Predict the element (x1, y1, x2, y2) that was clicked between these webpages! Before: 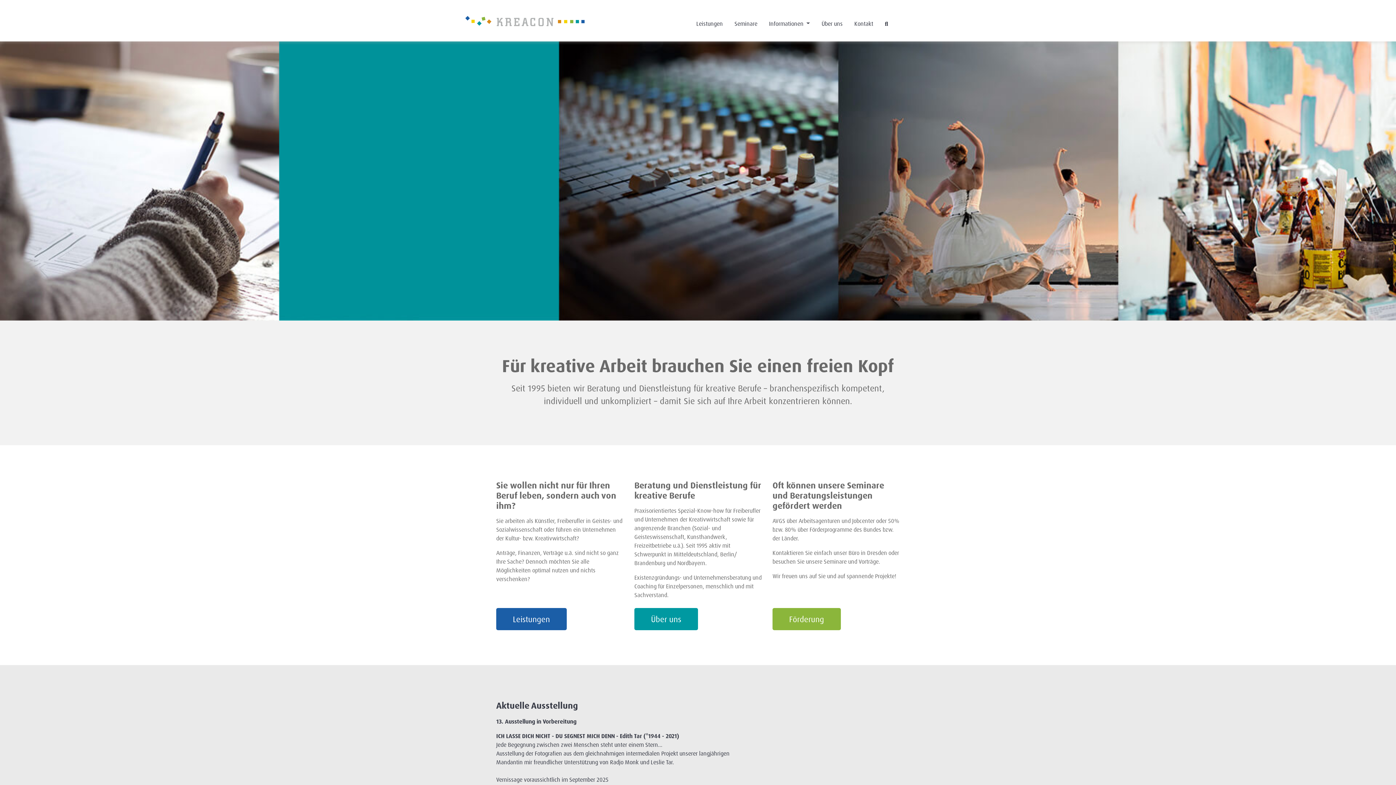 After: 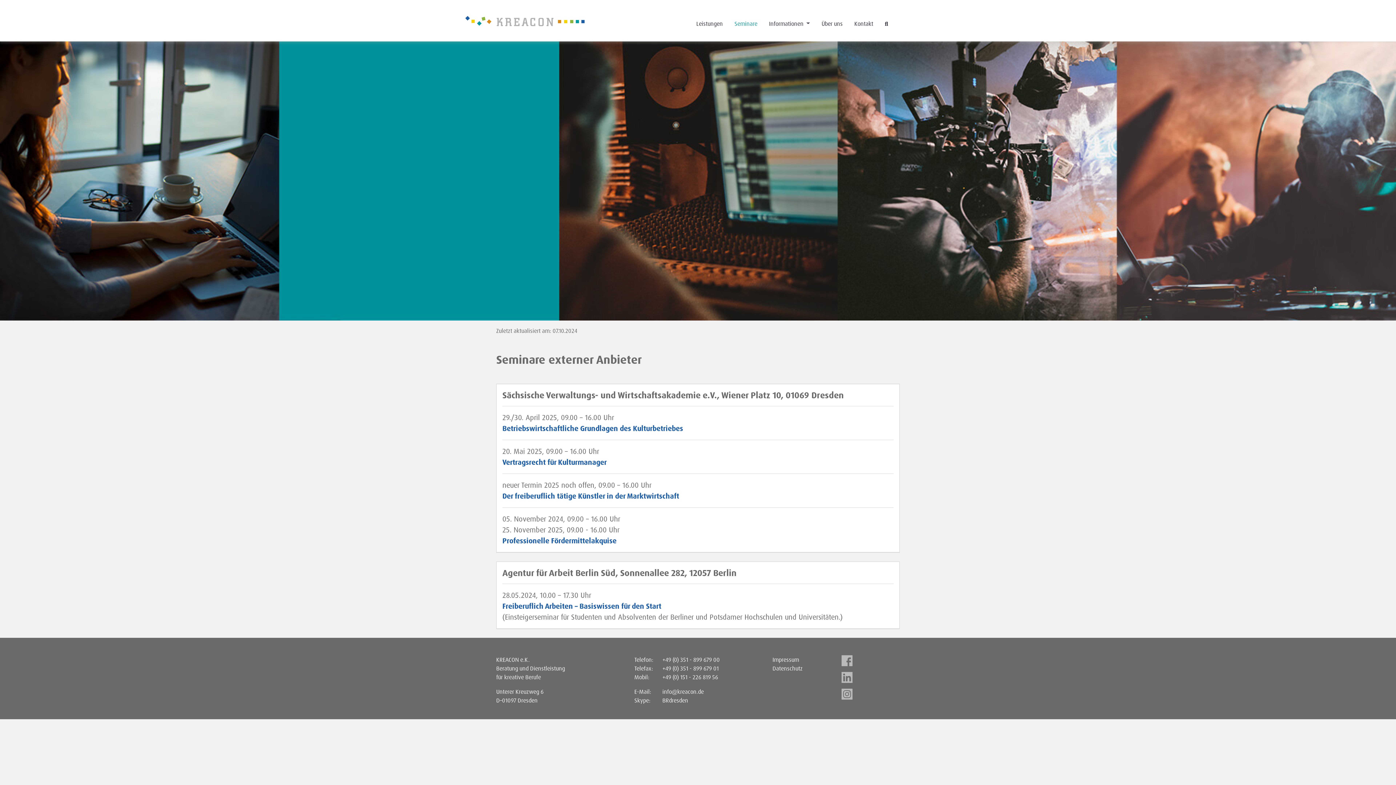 Action: label: Seminare bbox: (731, 16, 760, 30)